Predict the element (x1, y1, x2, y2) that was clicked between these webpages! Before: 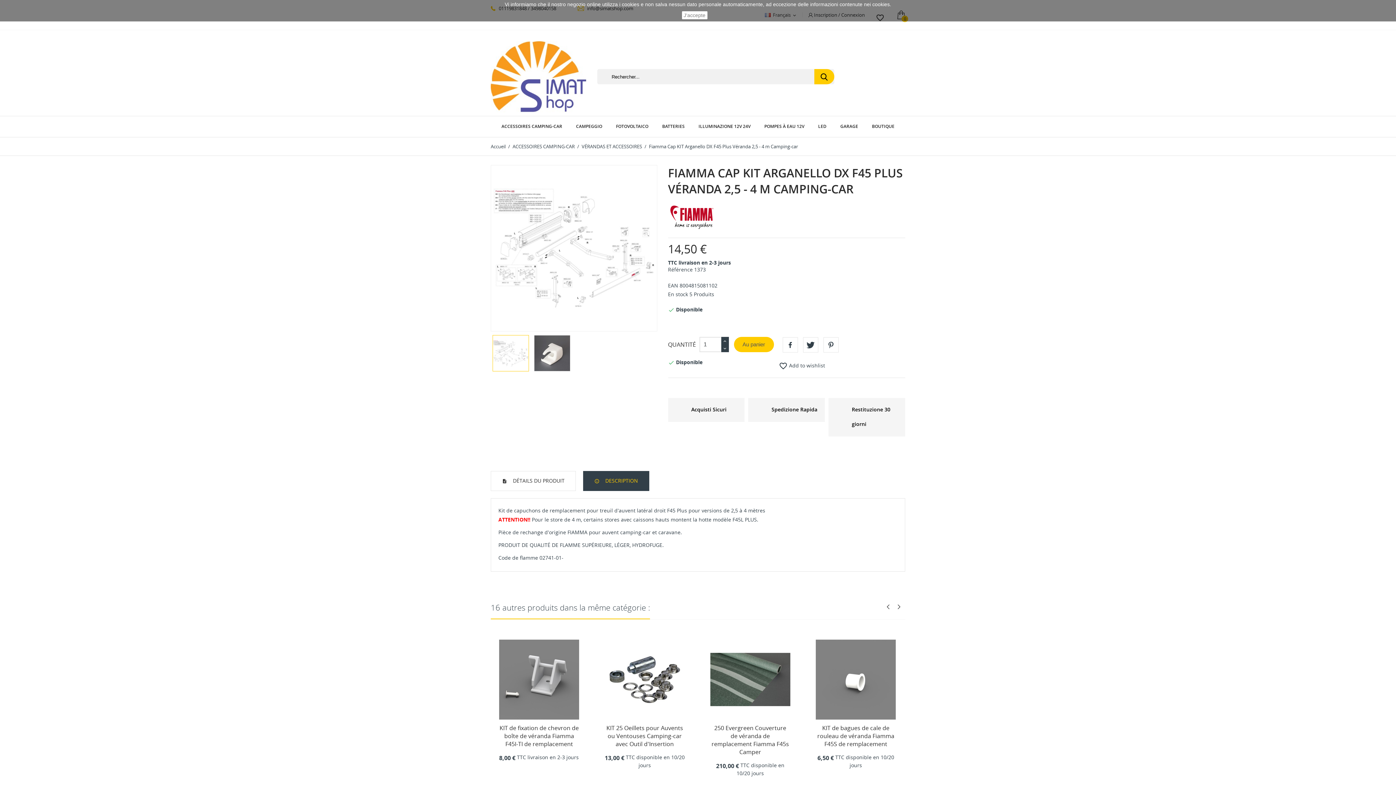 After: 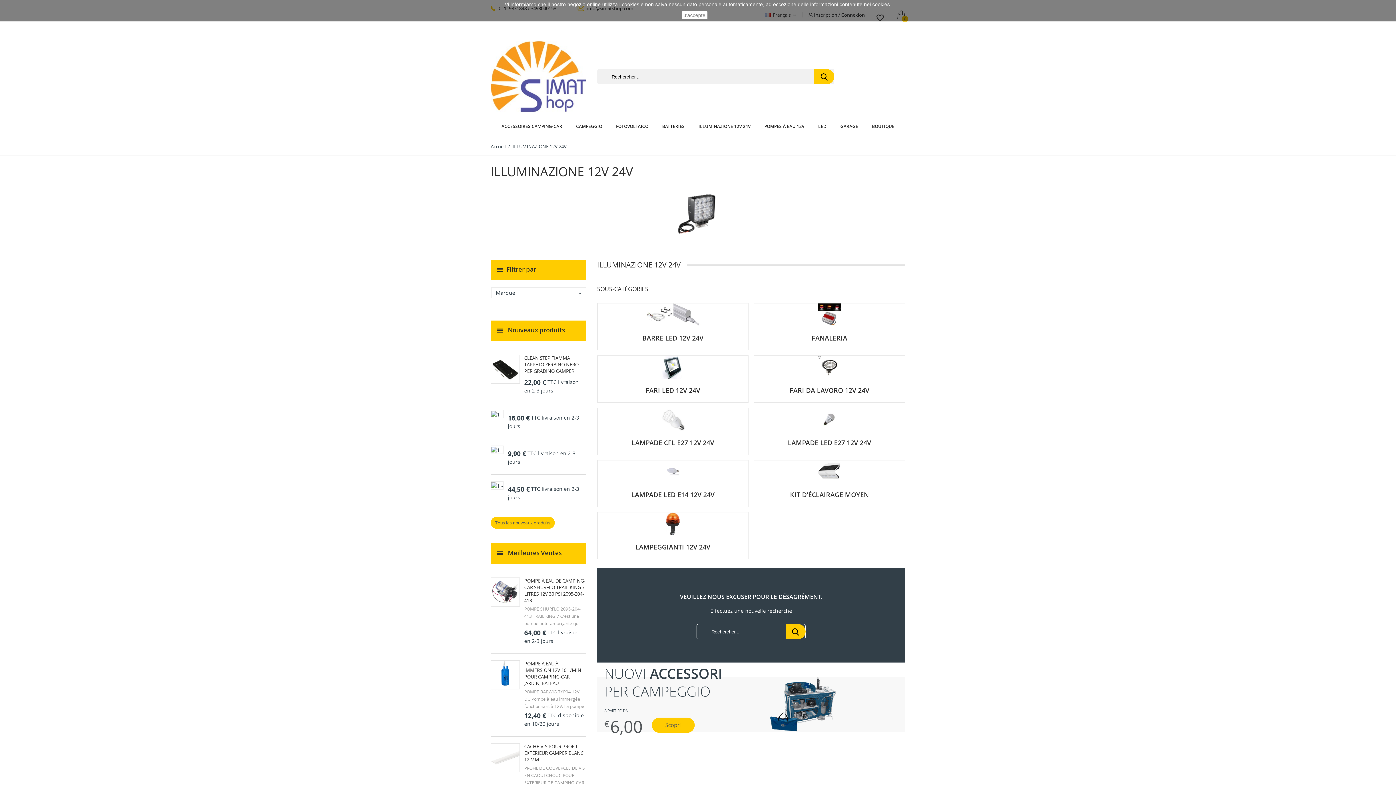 Action: bbox: (692, 116, 756, 136) label: ILLUMINAZIONE 12V 24V